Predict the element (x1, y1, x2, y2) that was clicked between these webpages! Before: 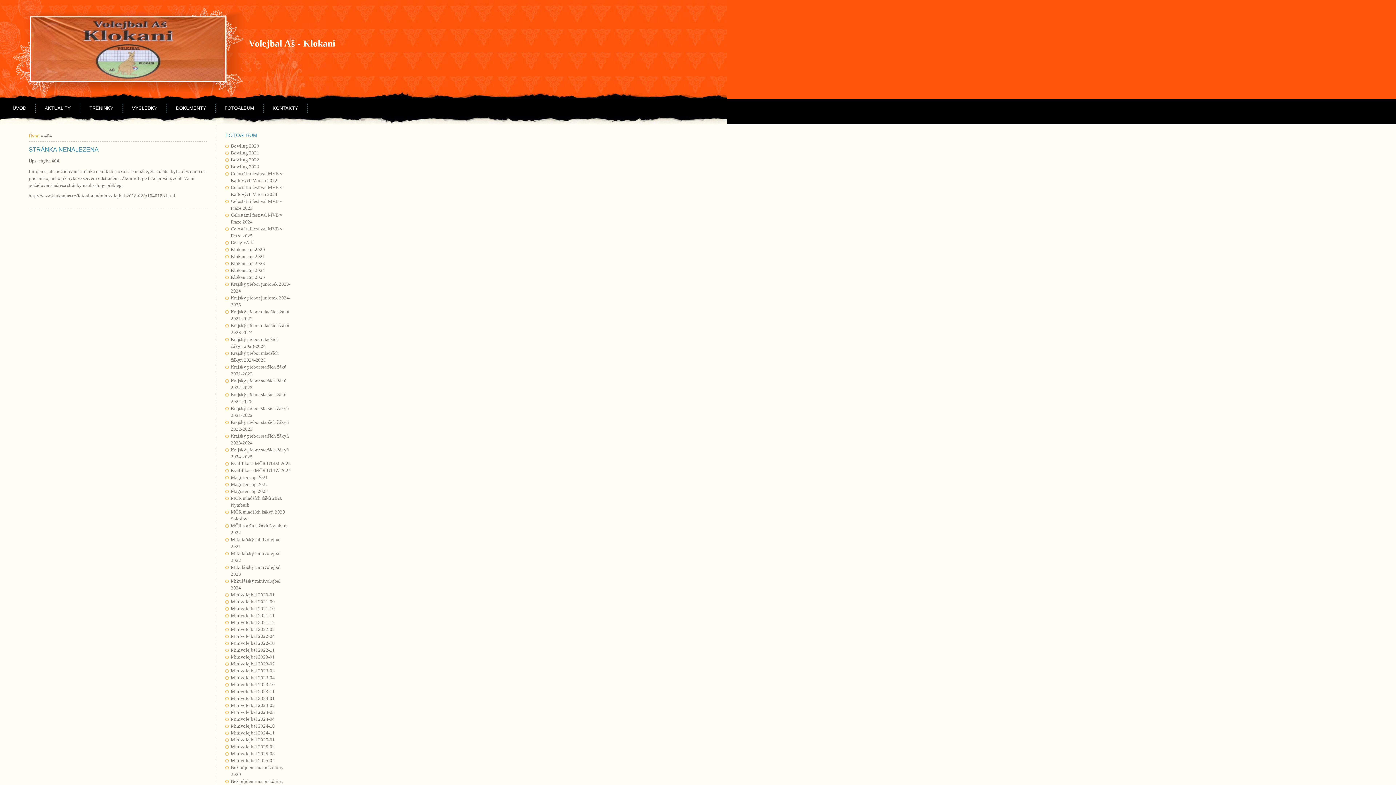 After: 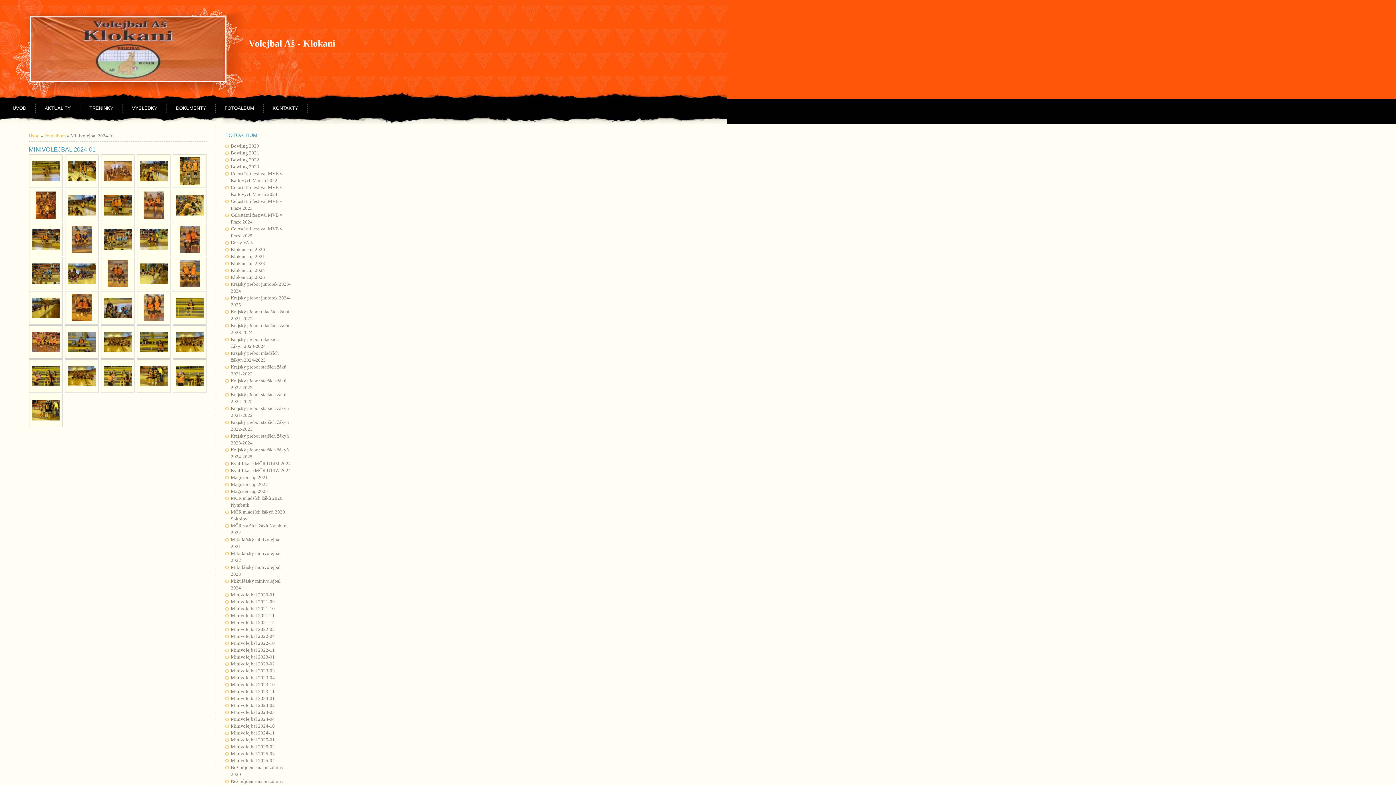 Action: label: Minivolejbal 2024-01 bbox: (230, 696, 274, 701)